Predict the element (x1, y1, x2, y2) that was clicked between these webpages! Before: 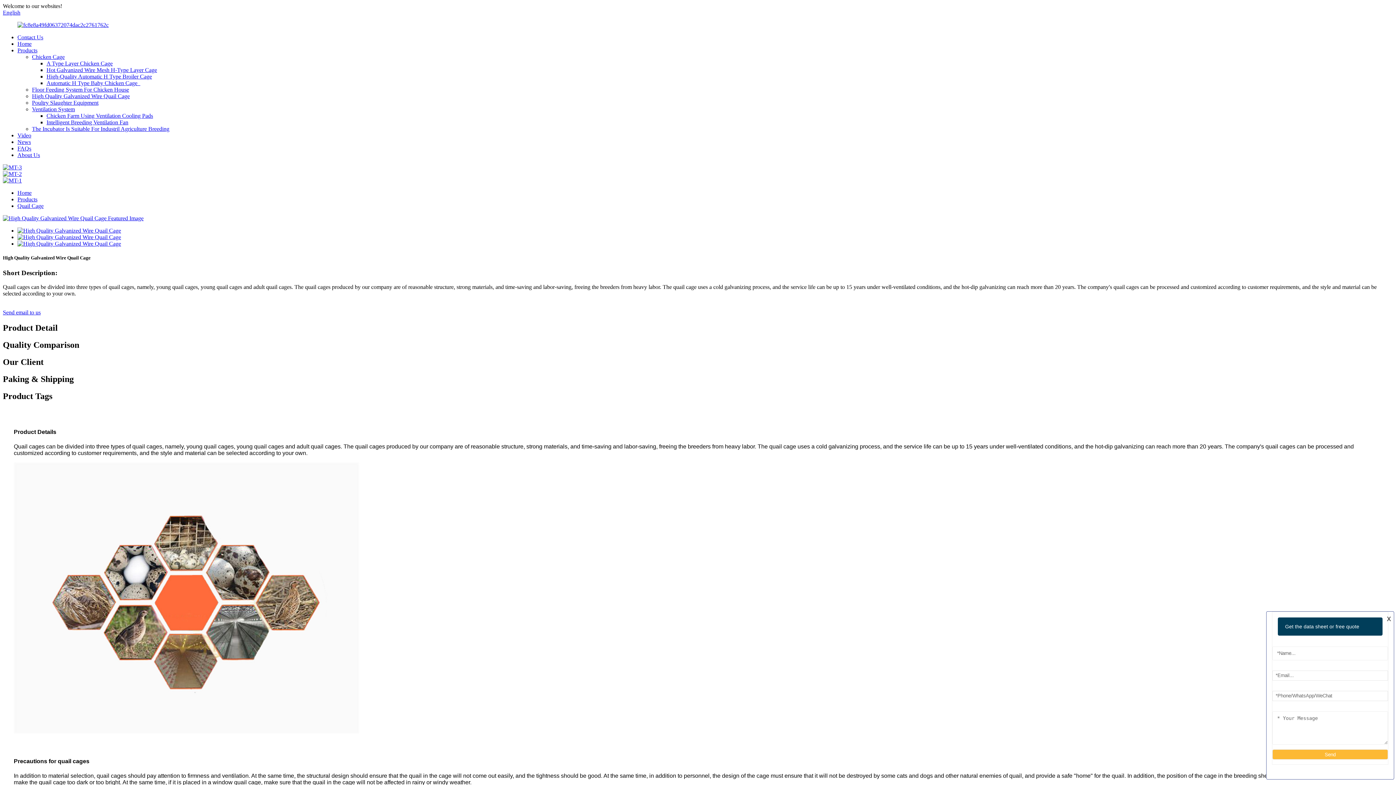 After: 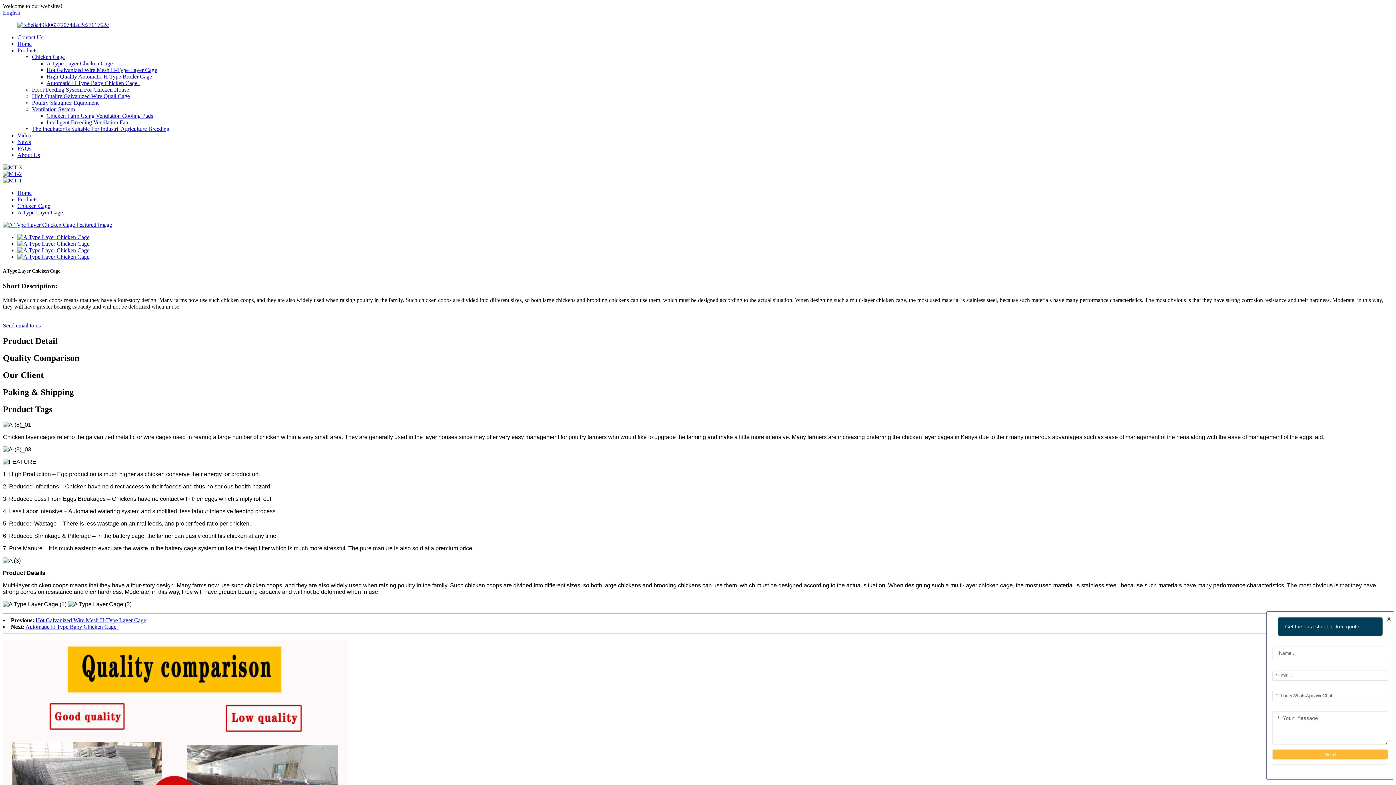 Action: bbox: (46, 60, 112, 66) label: A Type Layer Chicken Cage